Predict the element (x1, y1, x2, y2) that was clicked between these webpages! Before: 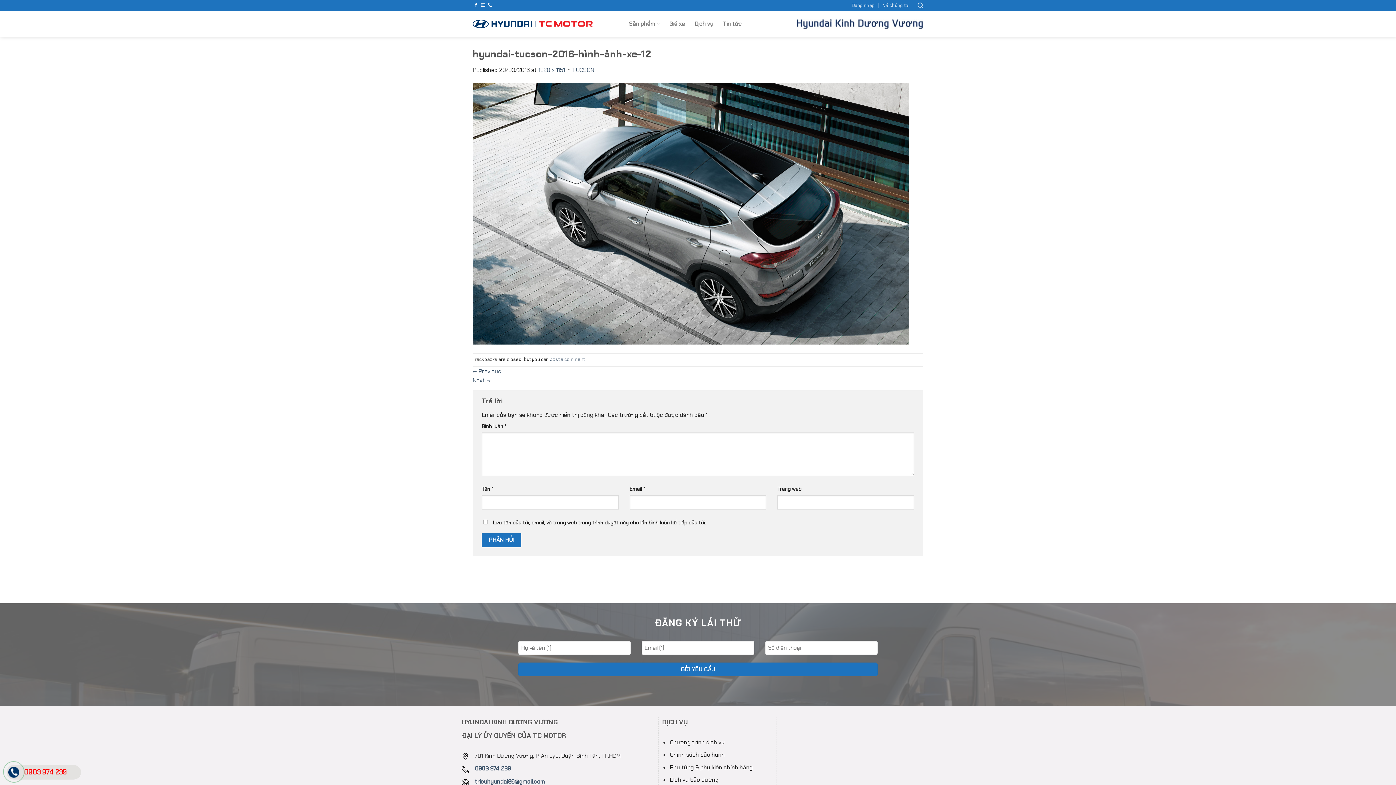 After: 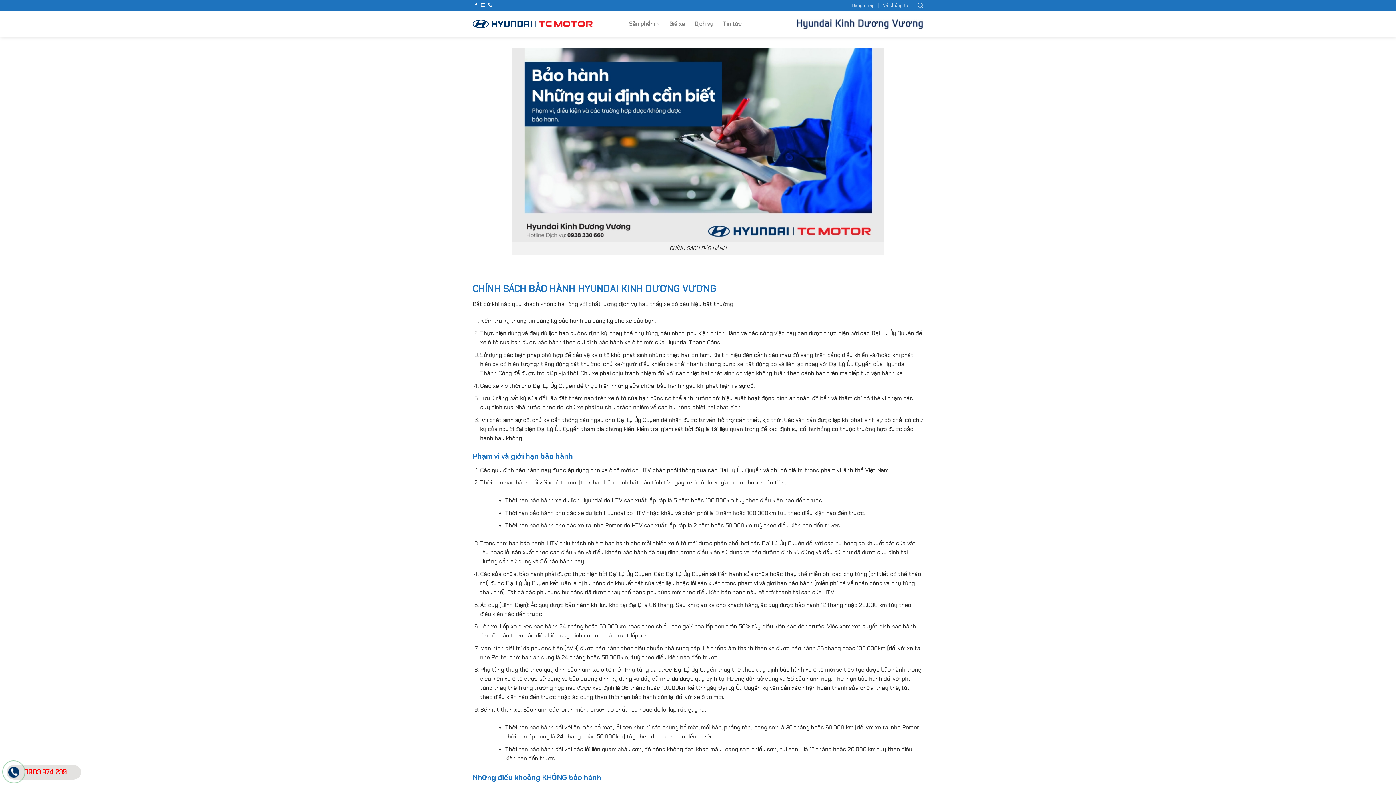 Action: bbox: (669, 751, 724, 759) label: Chính sách bảo hành